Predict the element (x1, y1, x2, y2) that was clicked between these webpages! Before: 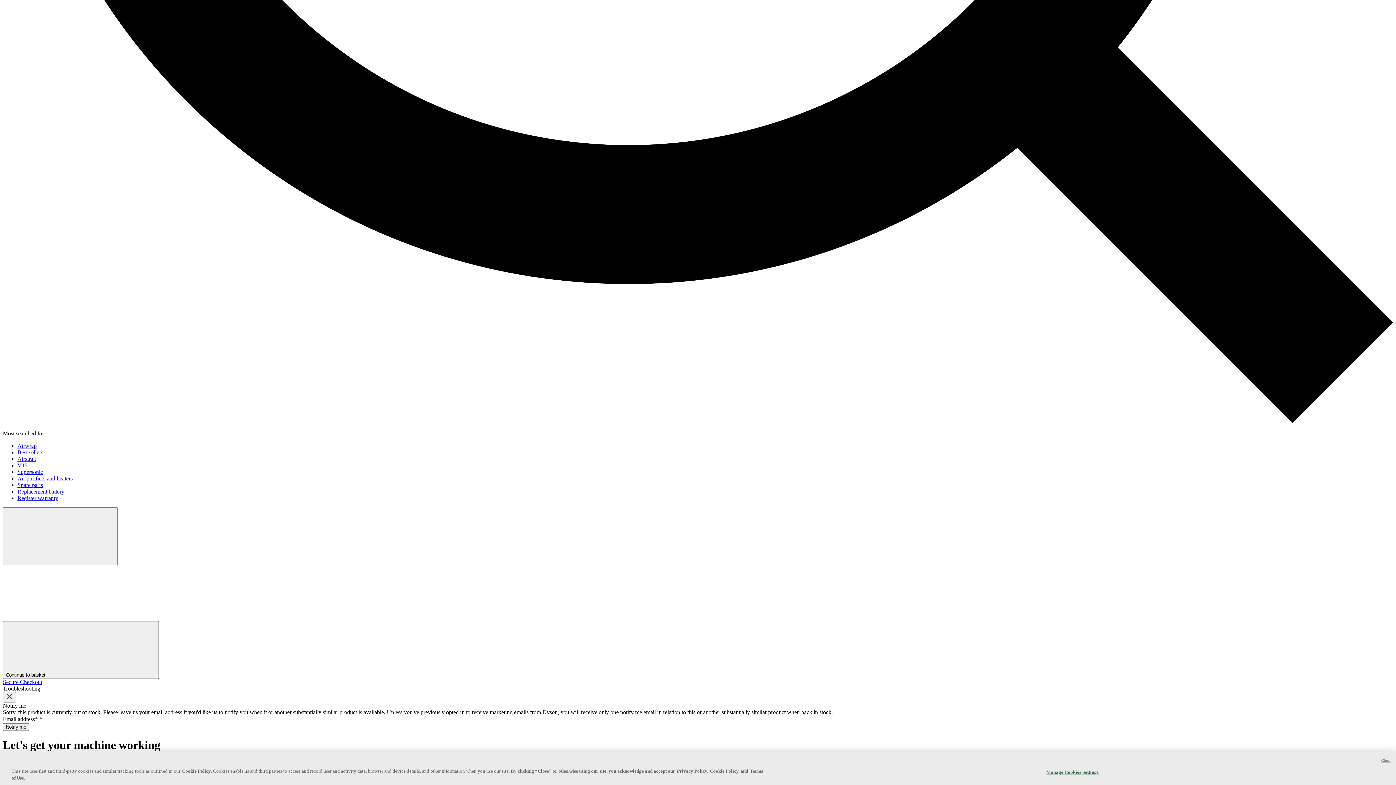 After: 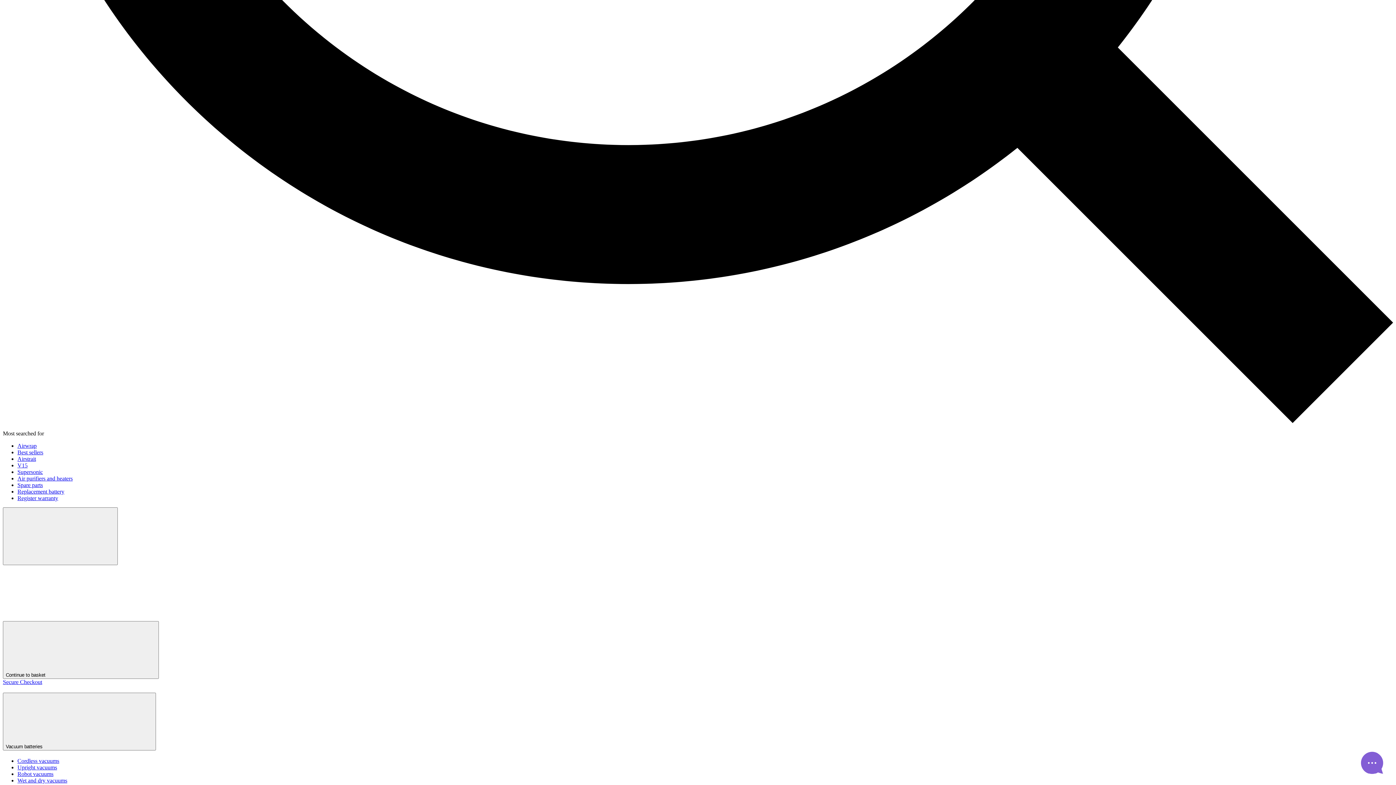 Action: label: Replacement battery bbox: (17, 488, 64, 494)